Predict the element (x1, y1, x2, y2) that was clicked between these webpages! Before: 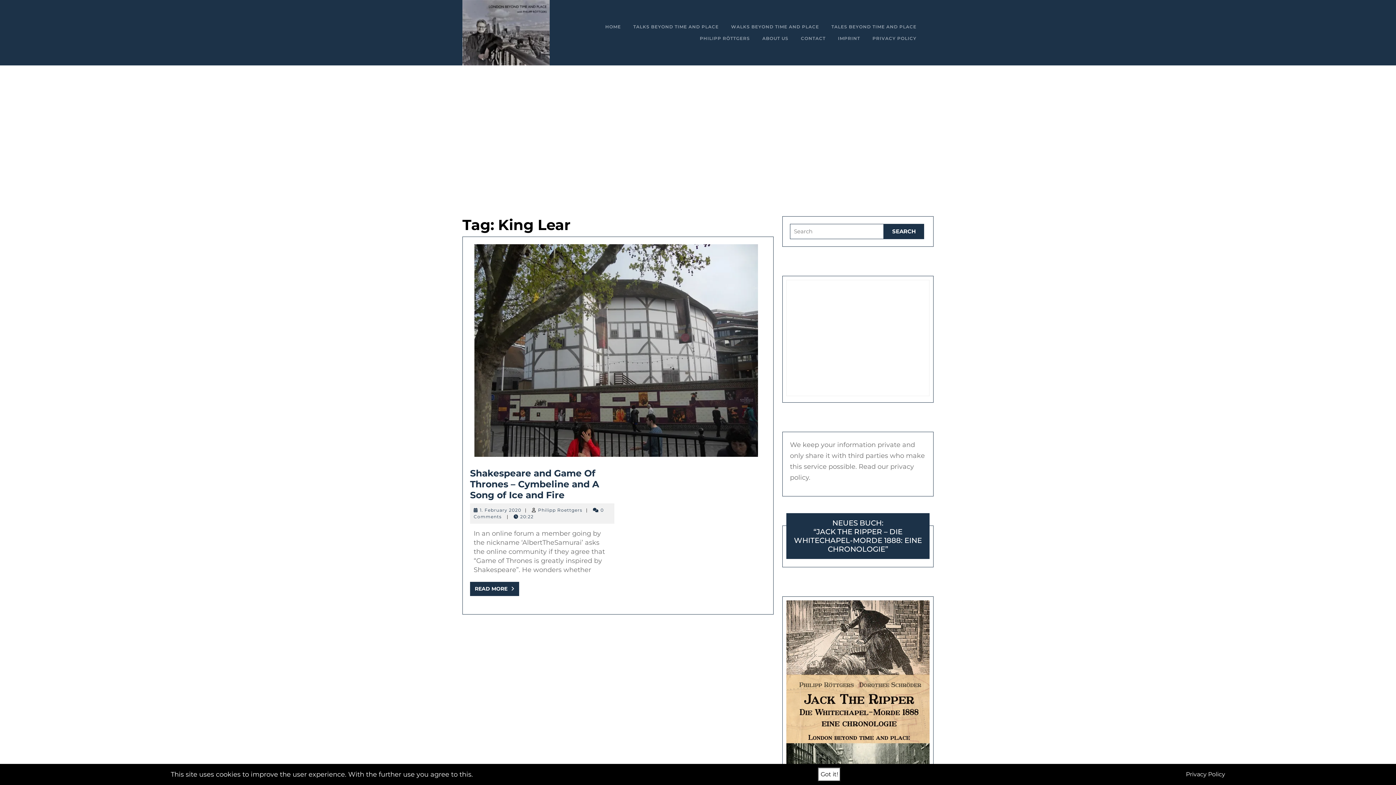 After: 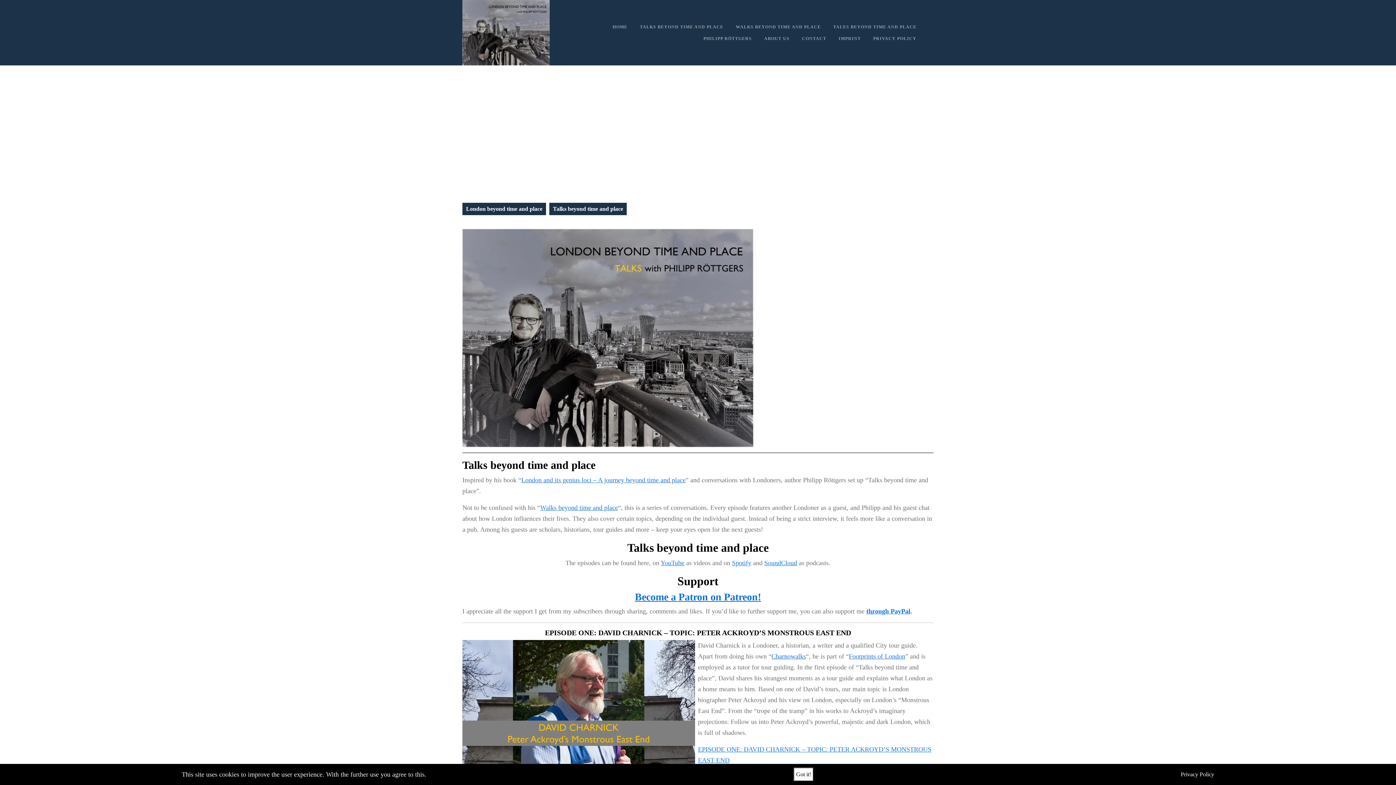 Action: bbox: (628, 21, 724, 32) label: TALKS BEYOND TIME AND PLACE